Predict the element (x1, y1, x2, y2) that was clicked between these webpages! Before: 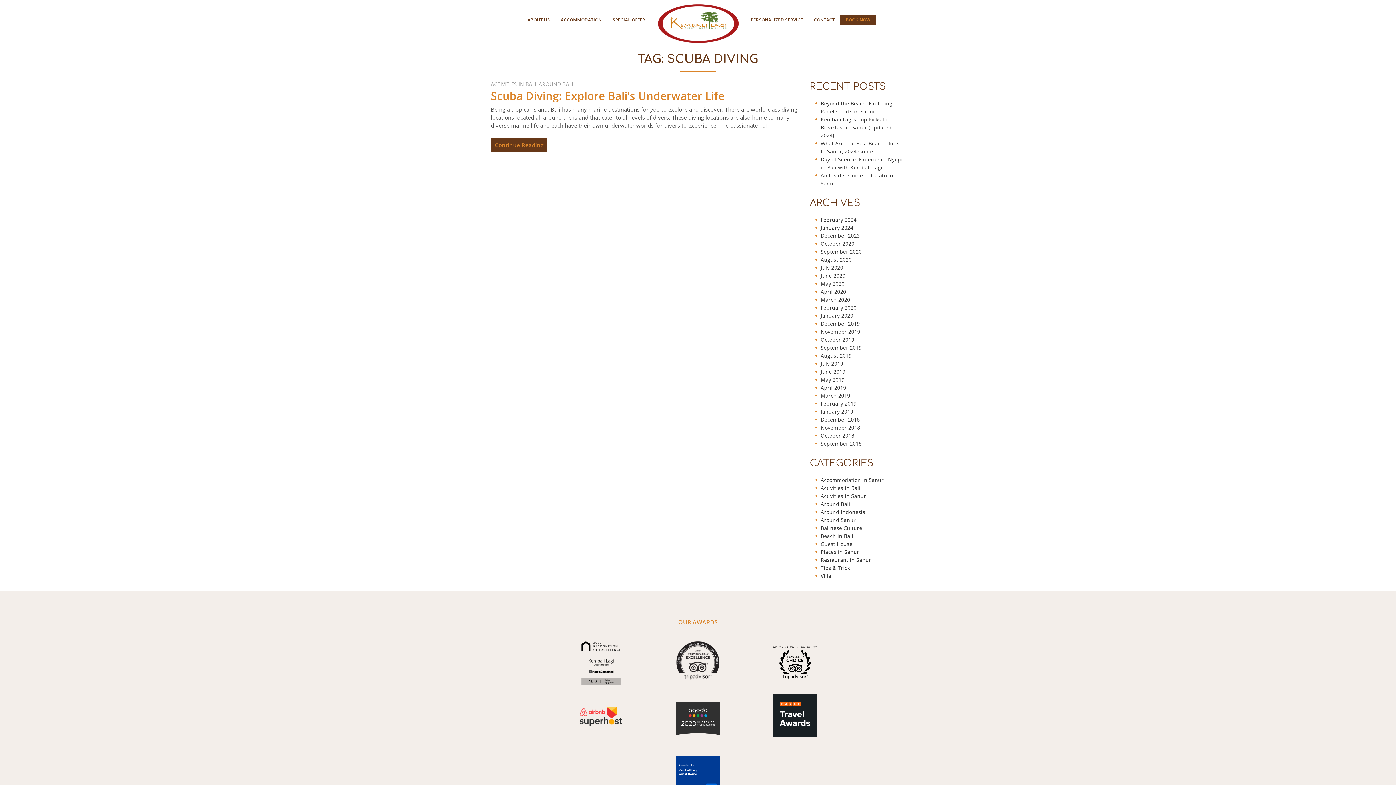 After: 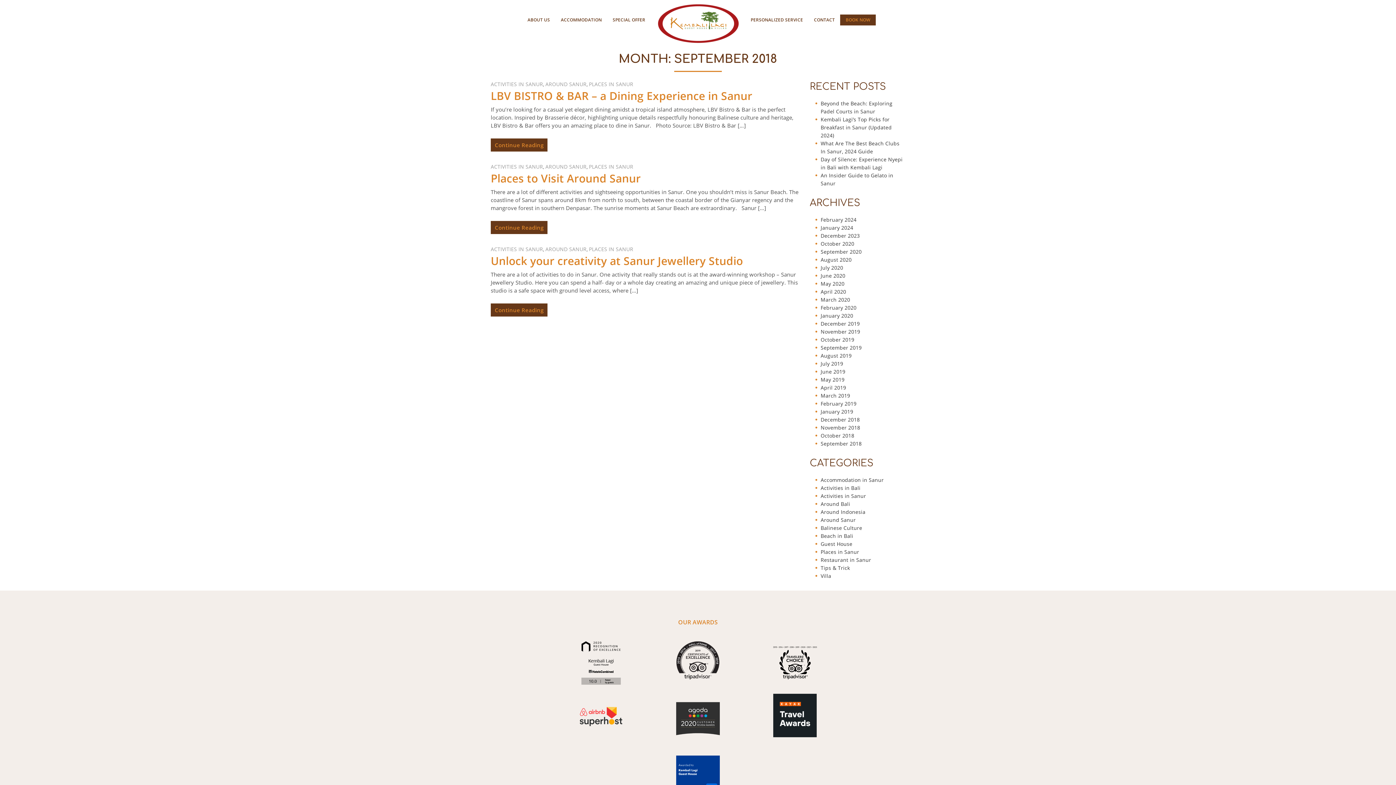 Action: bbox: (820, 440, 861, 447) label: September 2018